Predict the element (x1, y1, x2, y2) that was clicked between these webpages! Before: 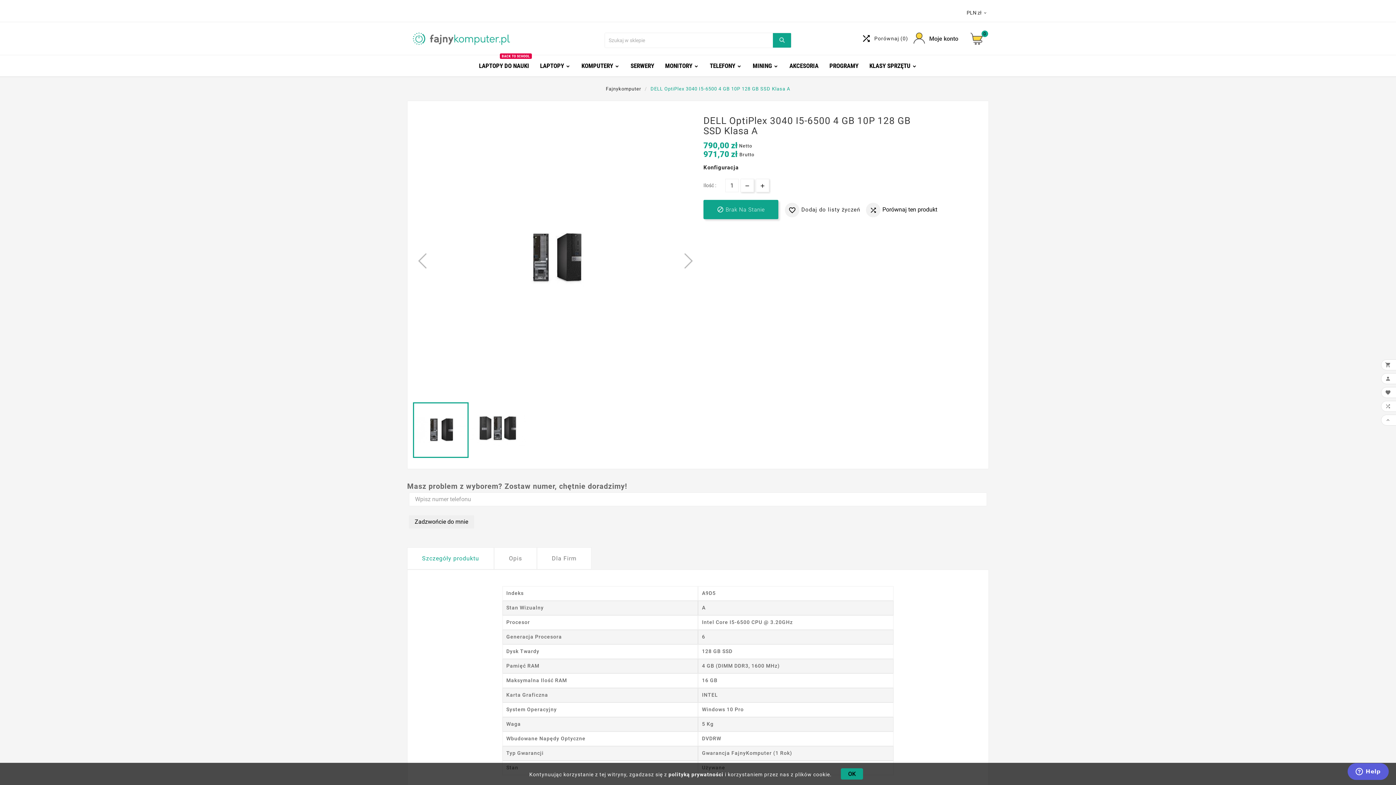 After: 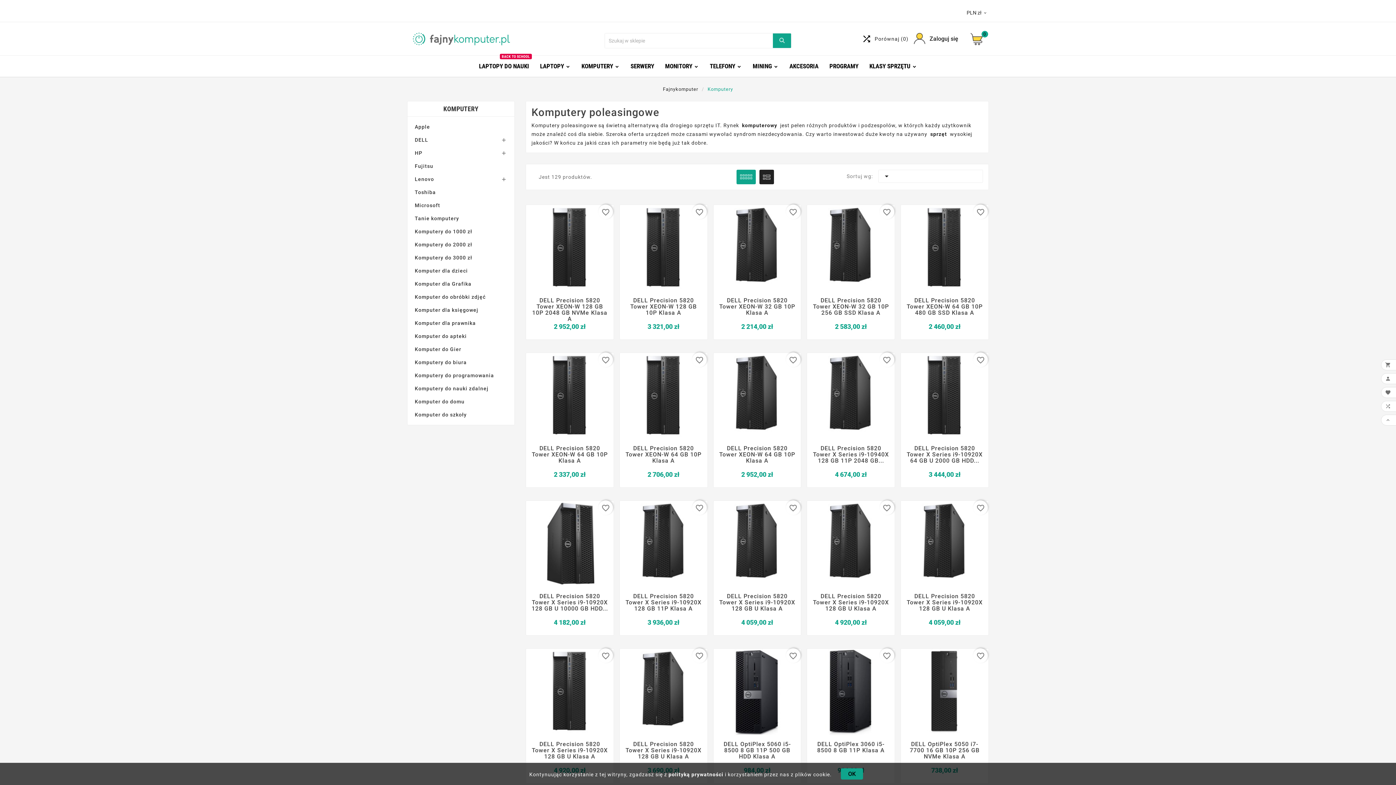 Action: bbox: (576, 55, 625, 76) label: KOMPUTERY